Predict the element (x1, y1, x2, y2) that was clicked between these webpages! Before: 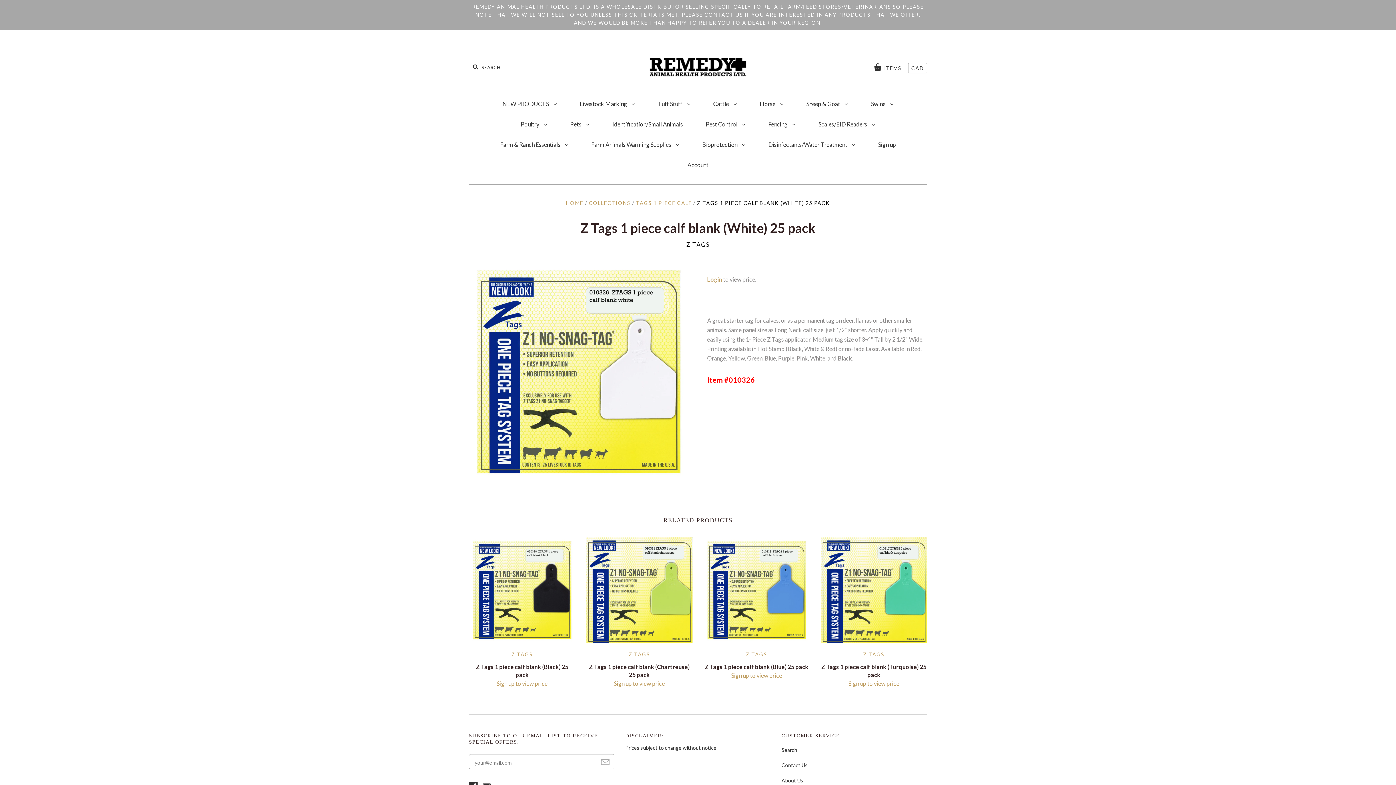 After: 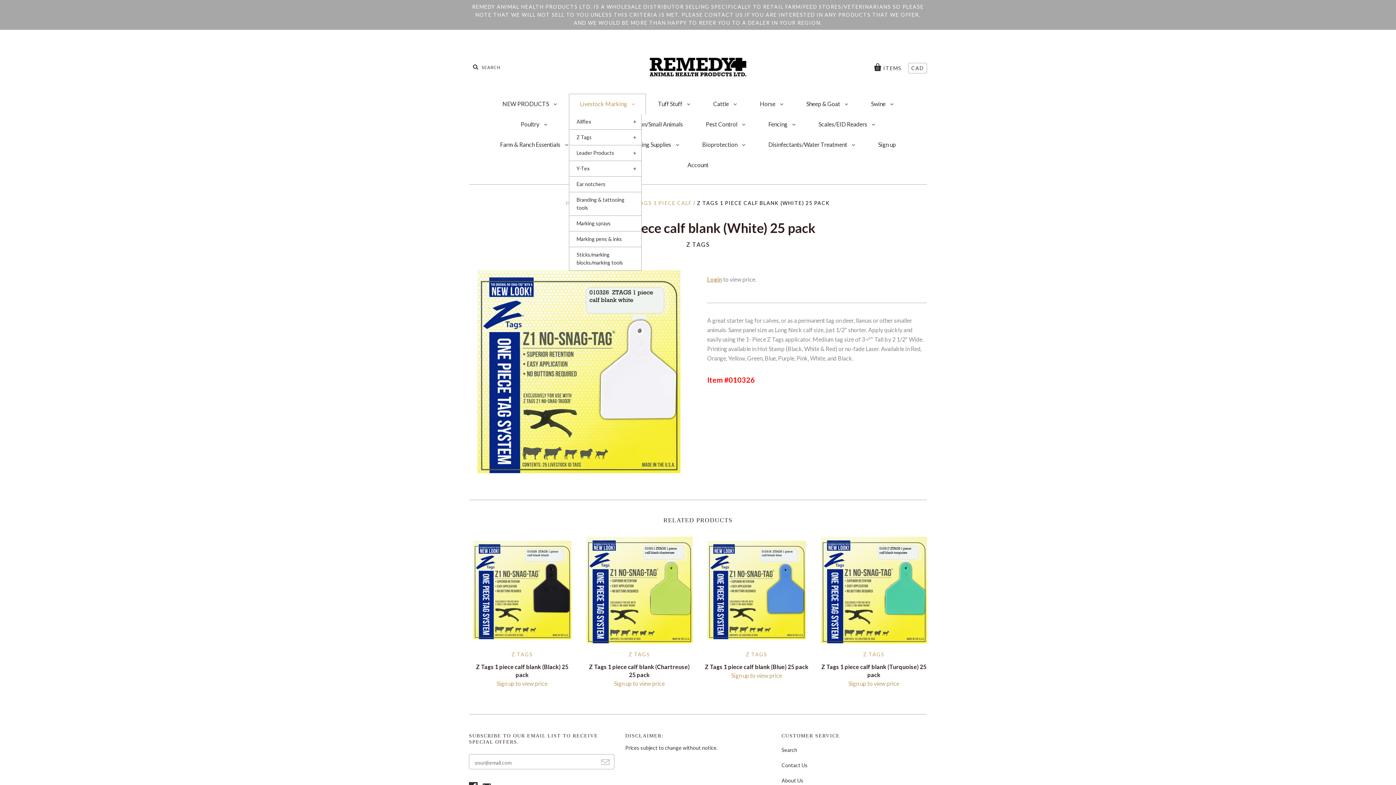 Action: label: Livestock Marking  bbox: (569, 93, 646, 114)